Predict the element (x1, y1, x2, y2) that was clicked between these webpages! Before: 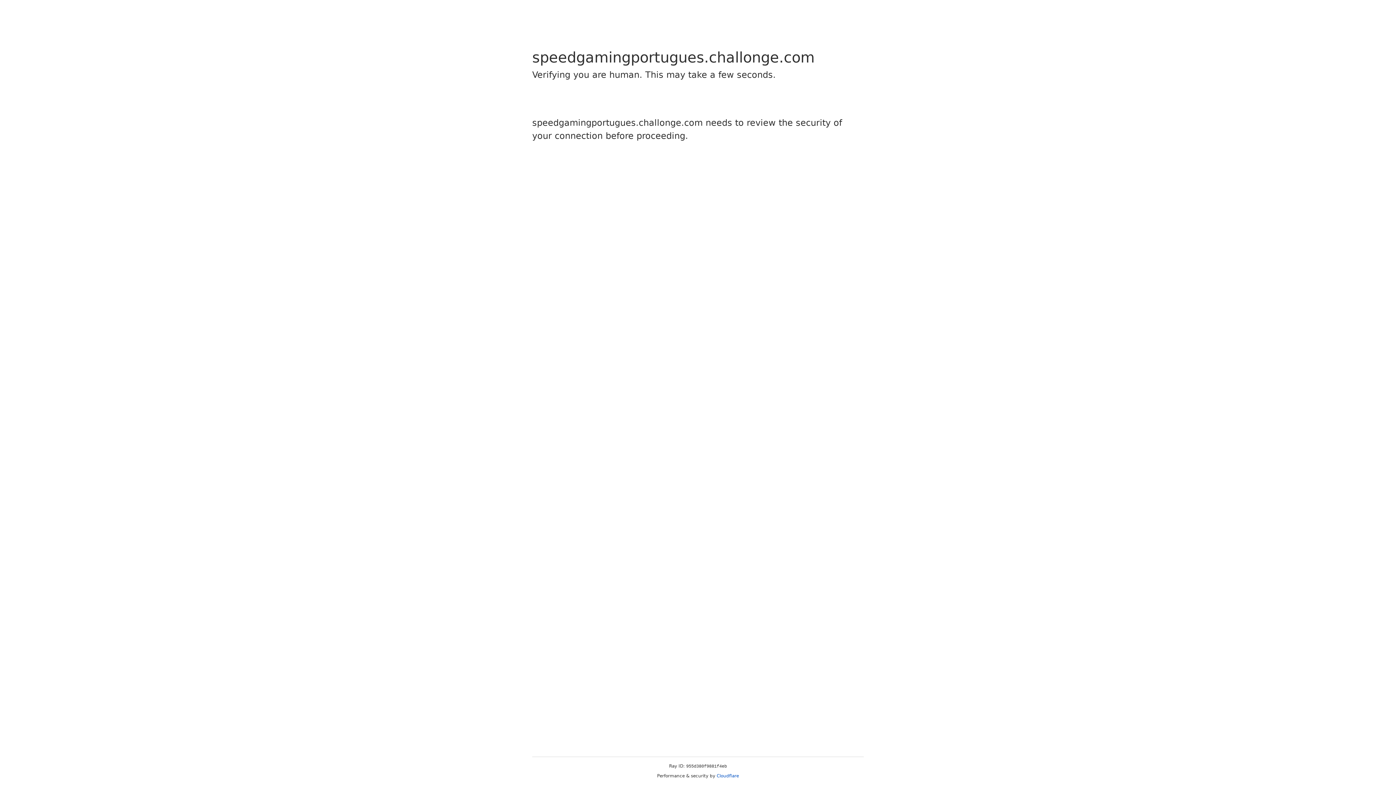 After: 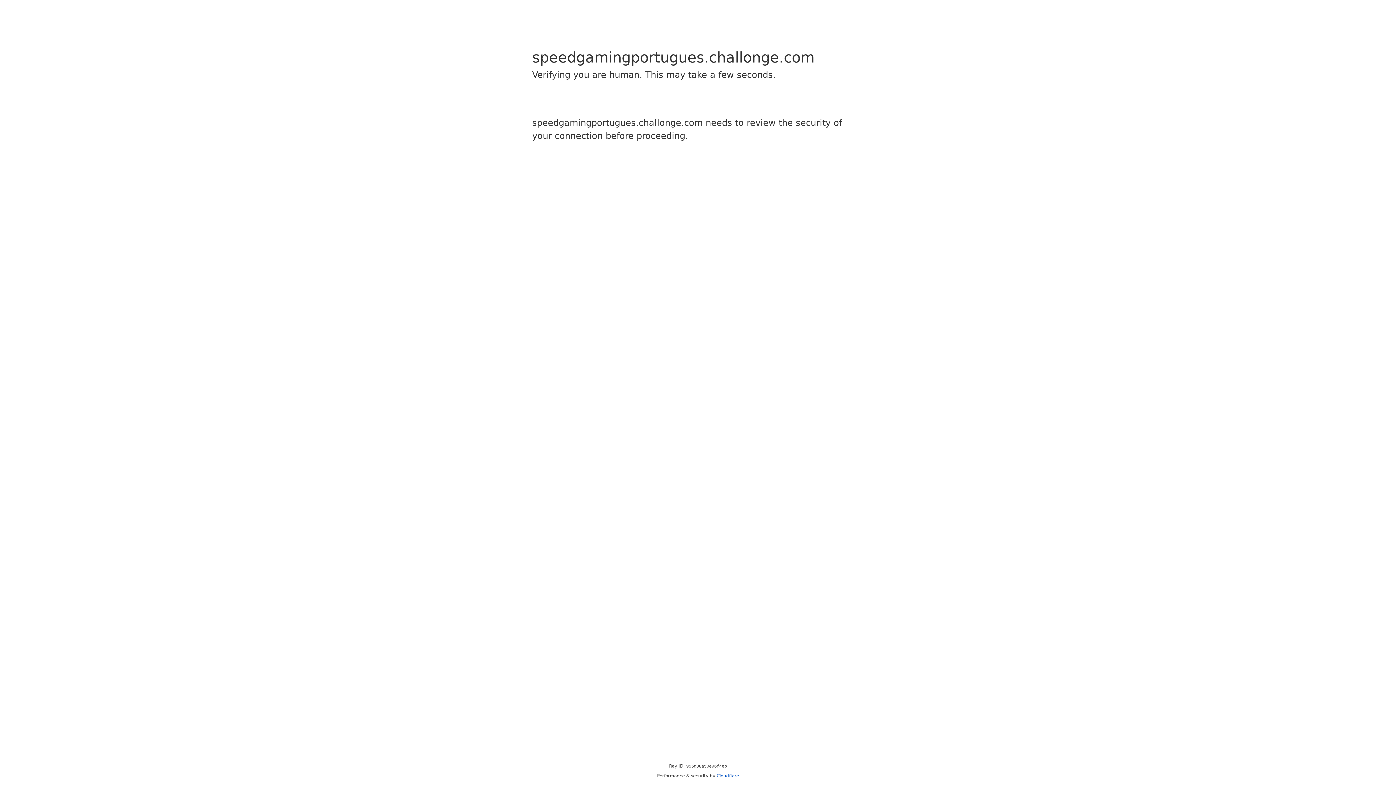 Action: bbox: (716, 773, 739, 778) label: Cloudflare